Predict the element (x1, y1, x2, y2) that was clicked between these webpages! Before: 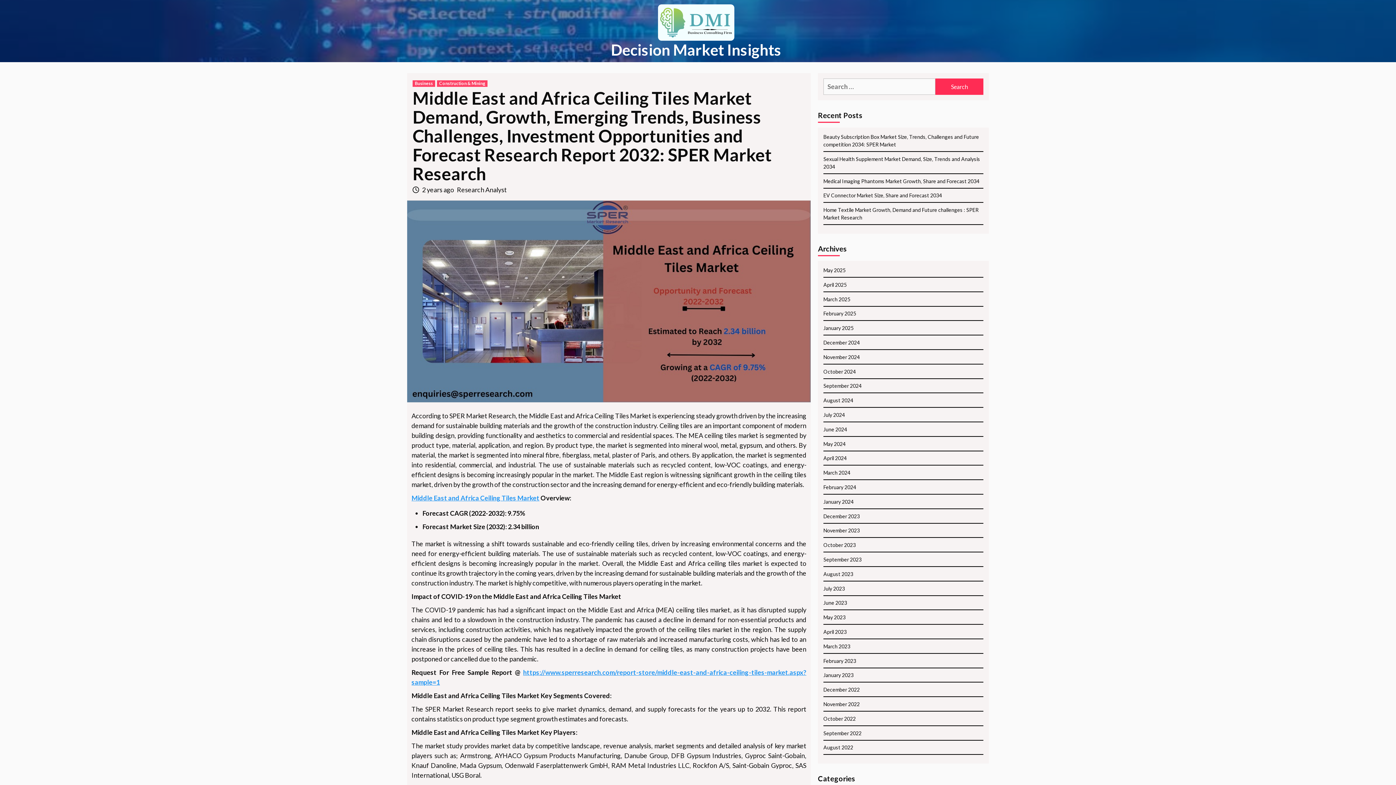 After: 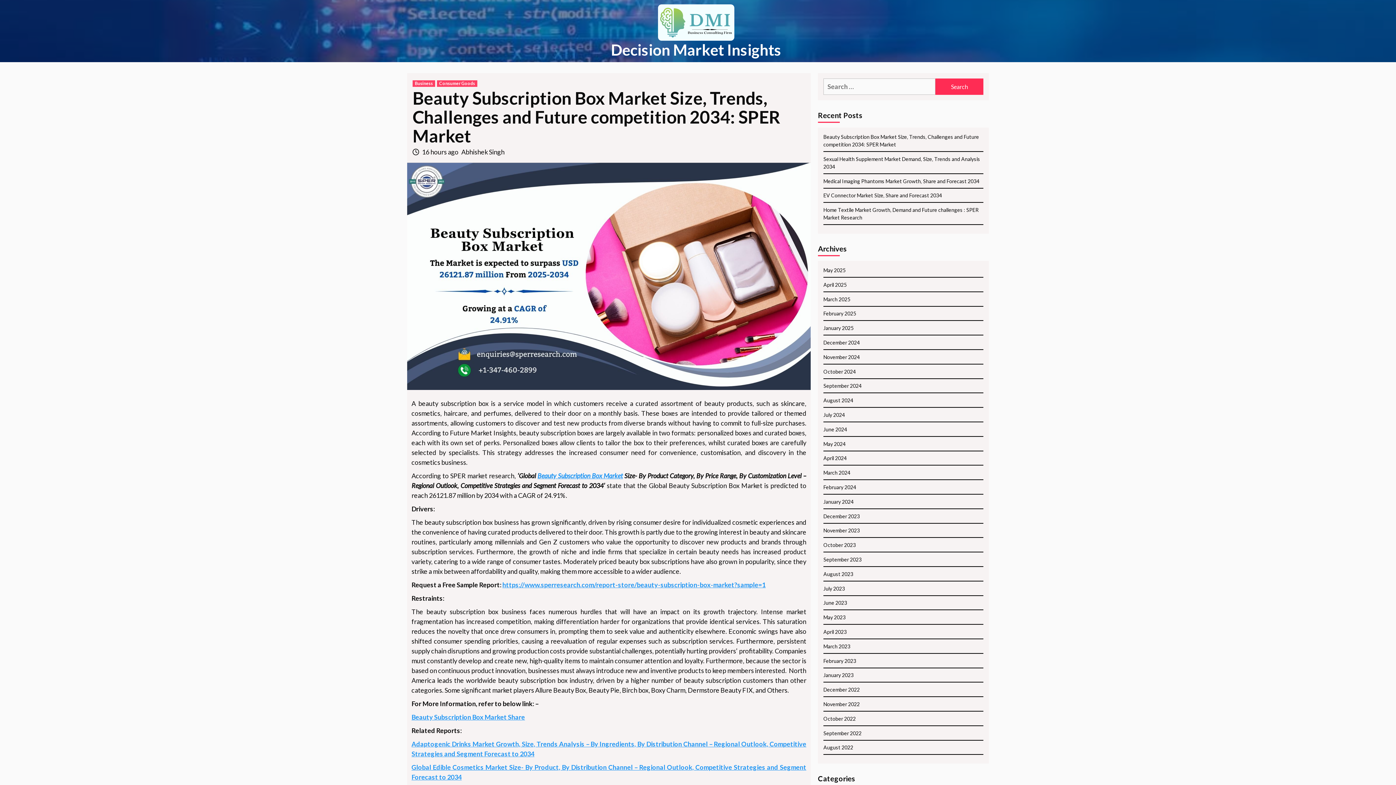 Action: label: Beauty Subscription Box Market Size, Trends, Challenges and Future competition 2034: SPER Market bbox: (823, 133, 983, 152)